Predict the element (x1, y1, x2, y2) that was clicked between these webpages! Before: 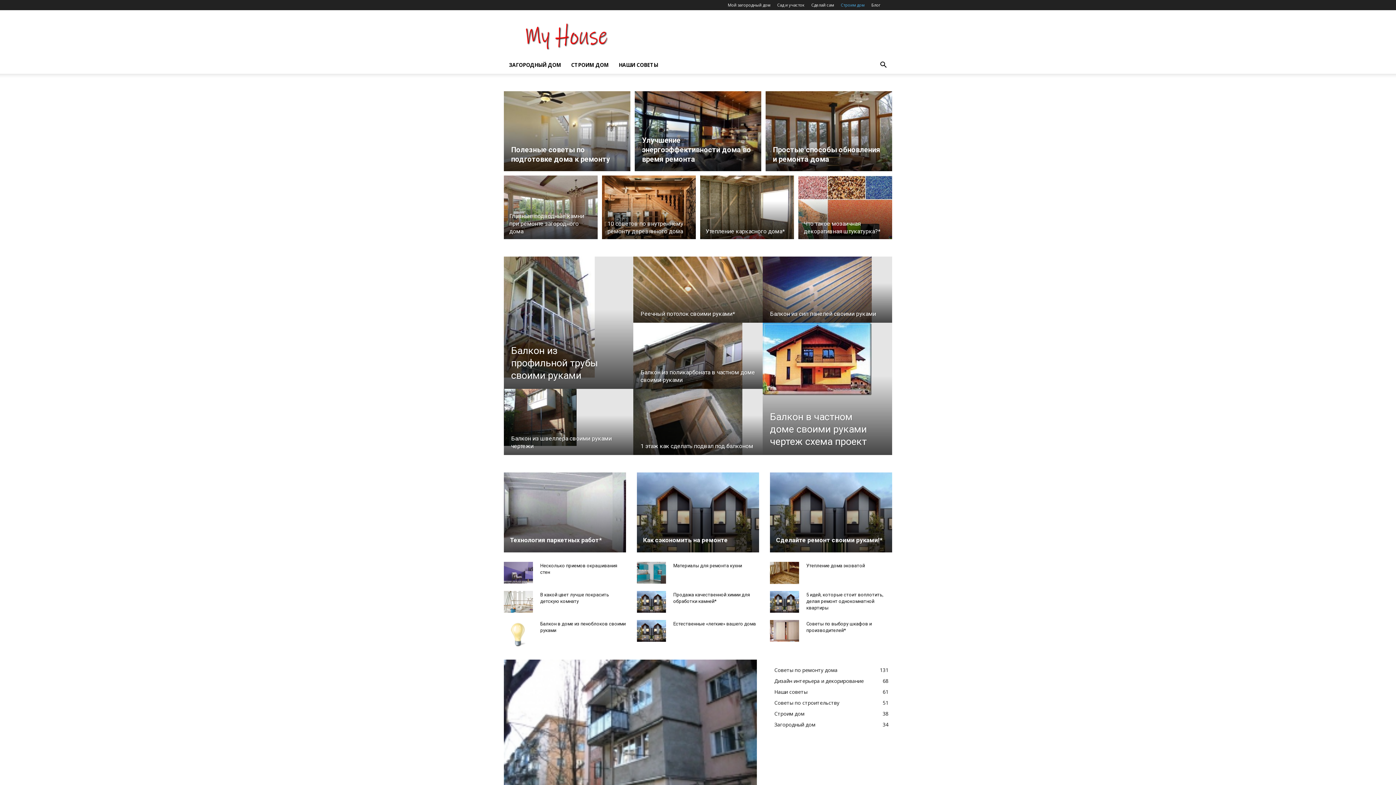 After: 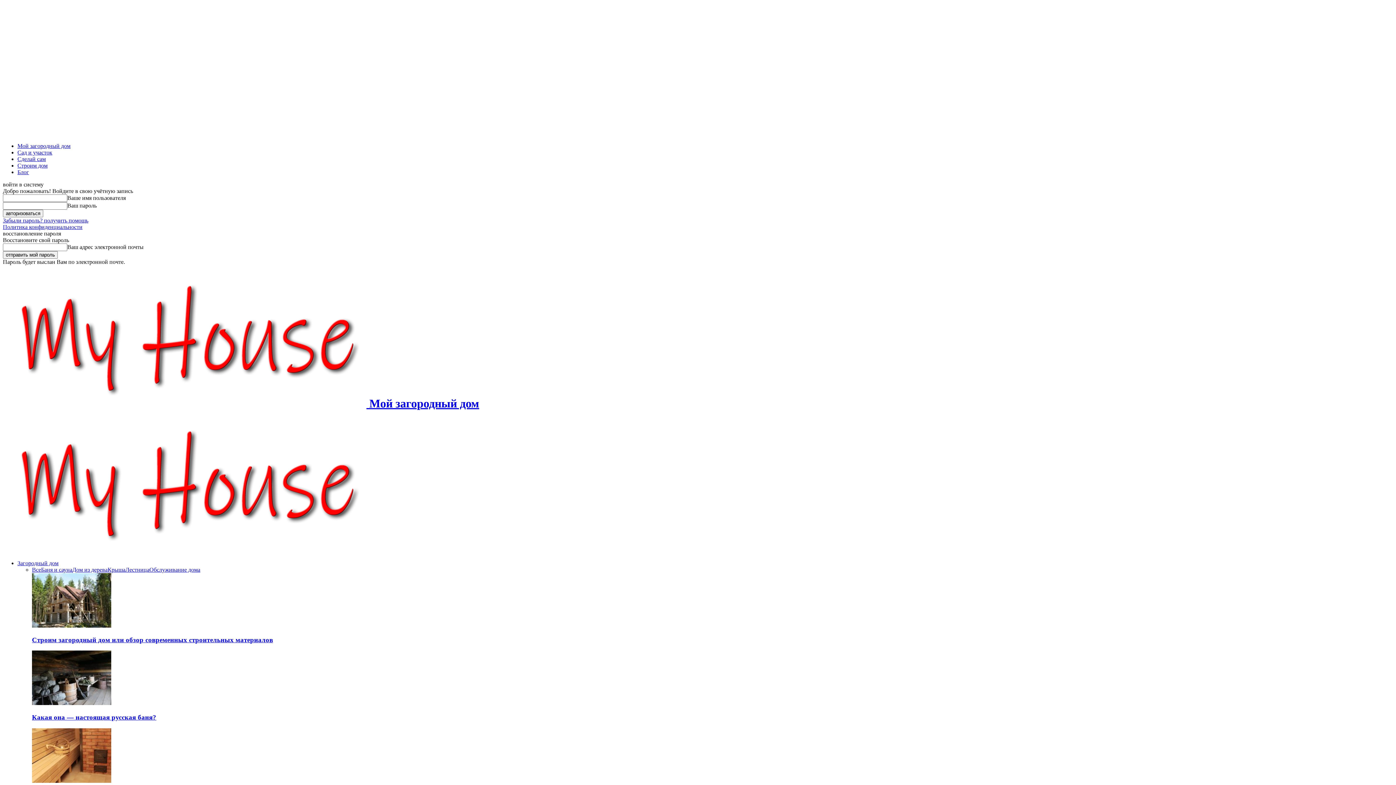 Action: bbox: (728, 2, 770, 7) label: Мой загородный дом